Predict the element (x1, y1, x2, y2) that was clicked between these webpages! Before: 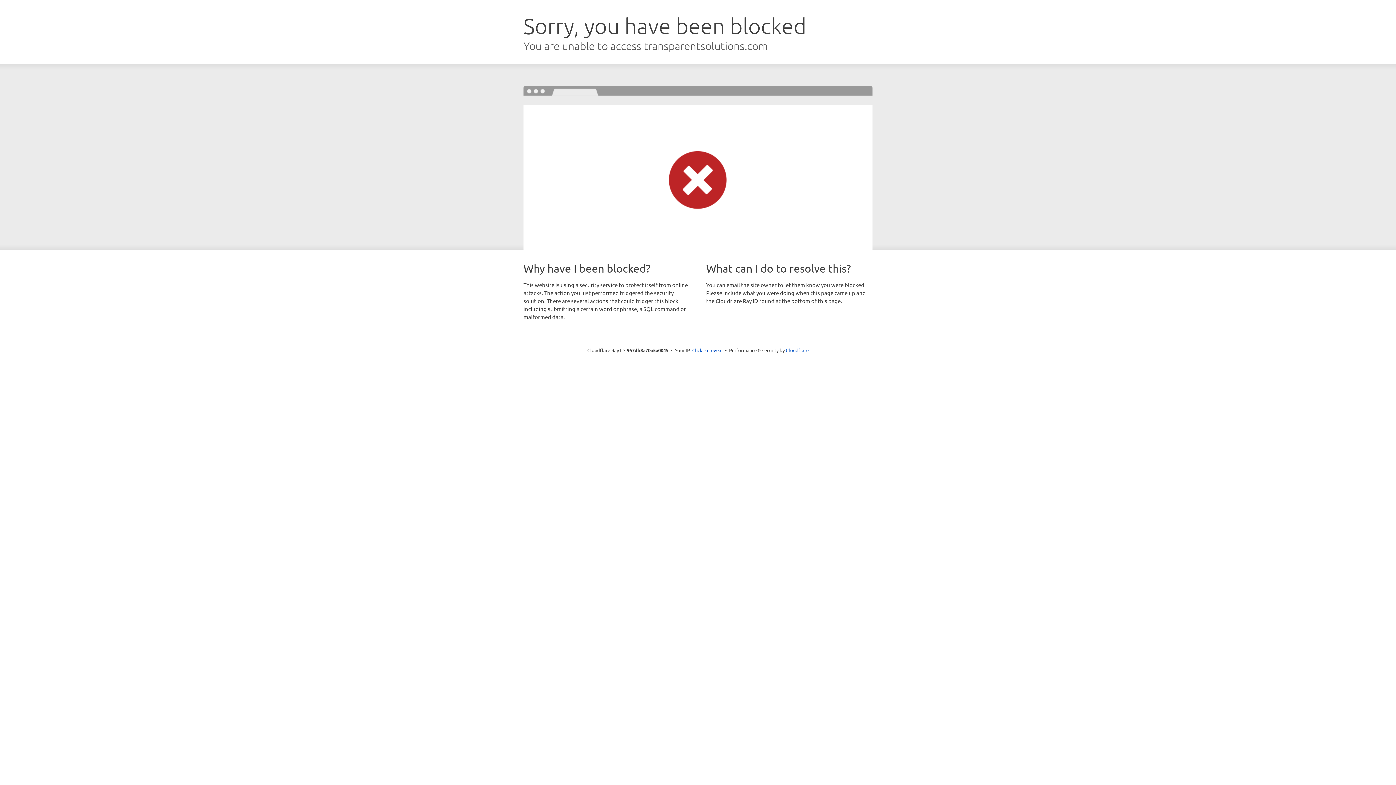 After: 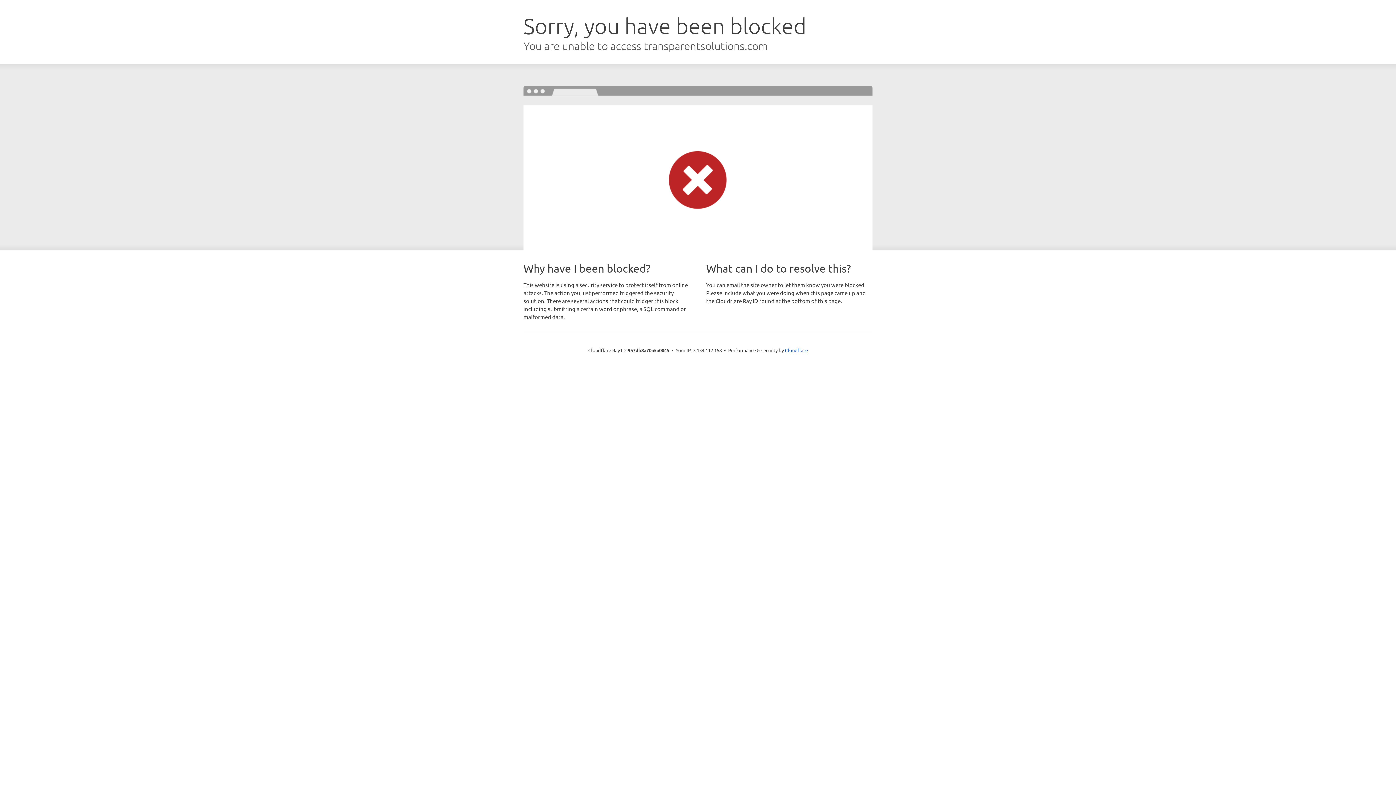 Action: label: Click to reveal bbox: (692, 346, 722, 353)